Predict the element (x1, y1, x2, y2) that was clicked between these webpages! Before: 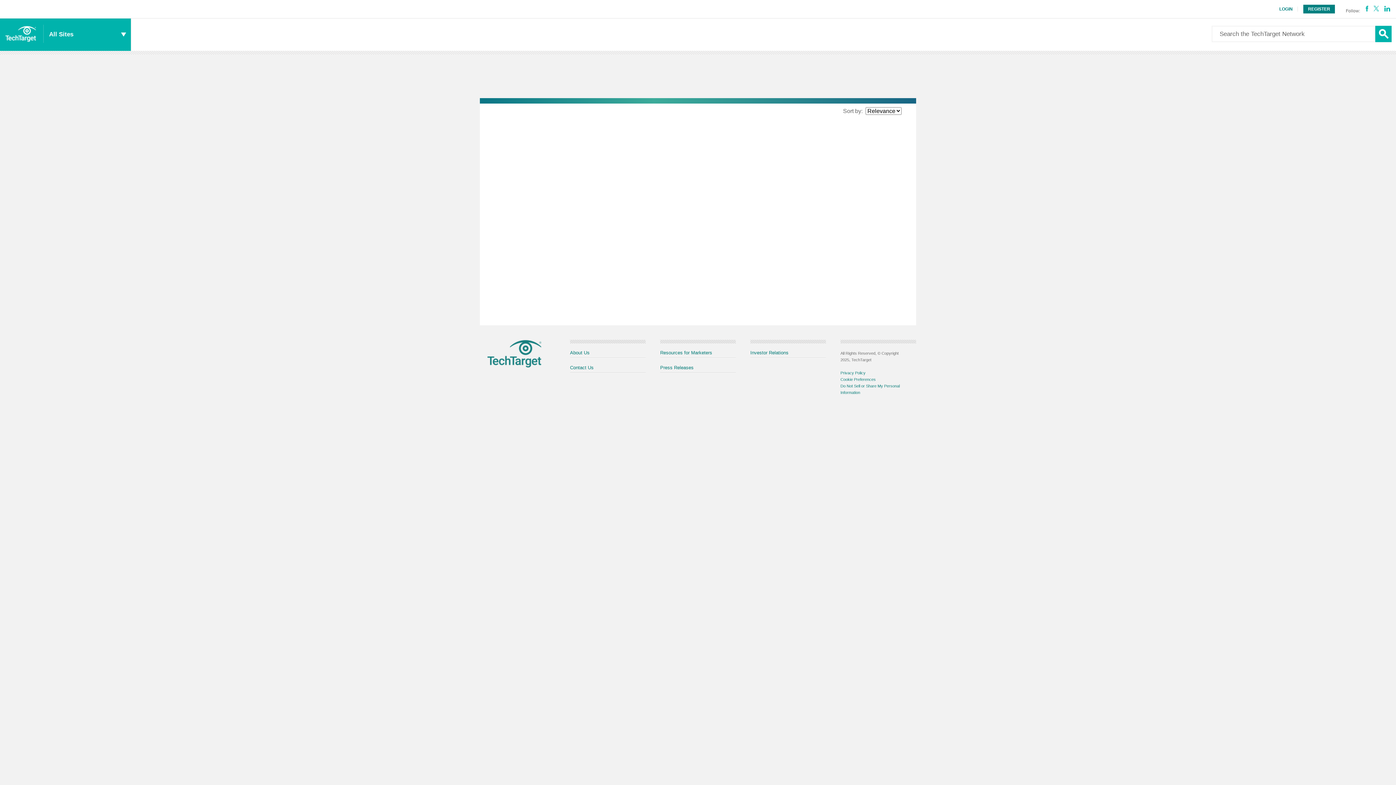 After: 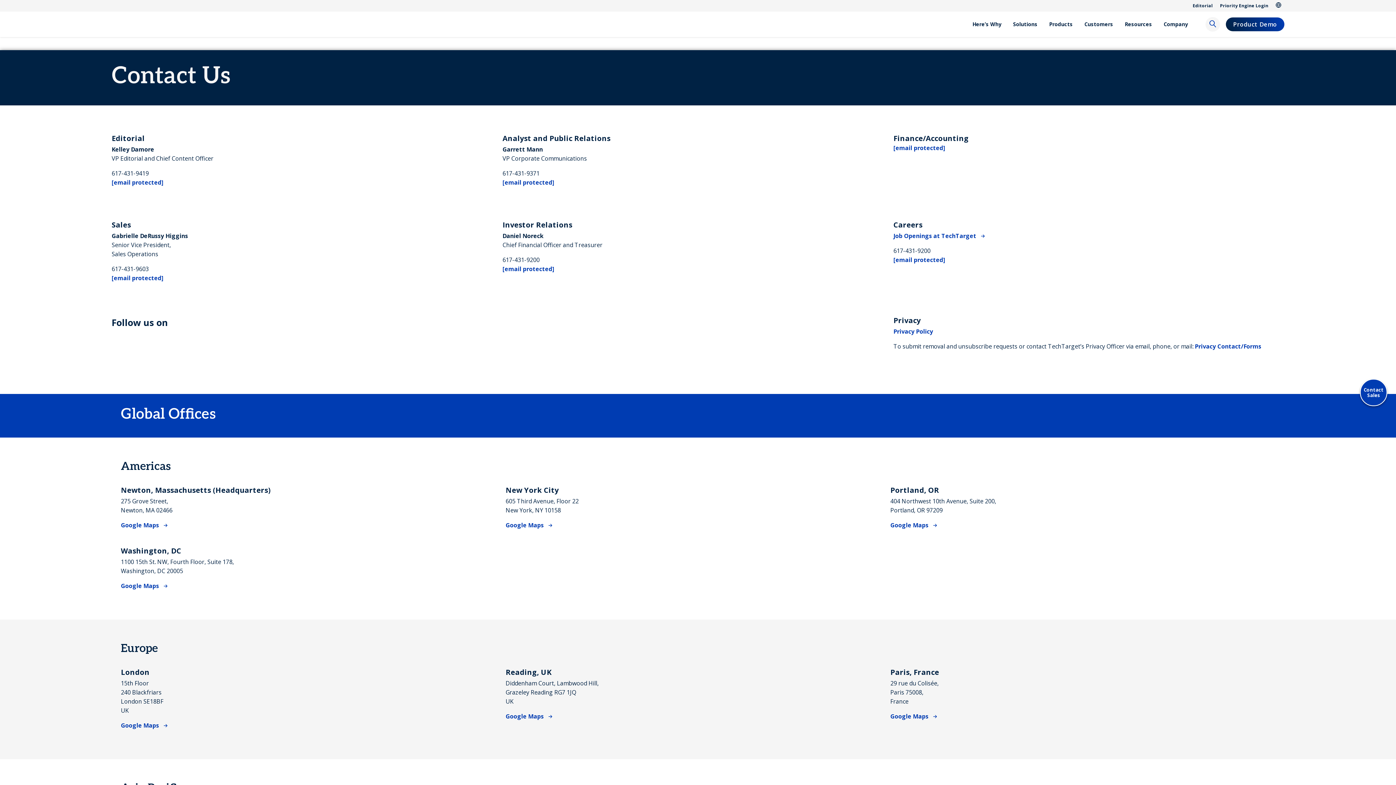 Action: label: Contact Us bbox: (570, 365, 593, 370)